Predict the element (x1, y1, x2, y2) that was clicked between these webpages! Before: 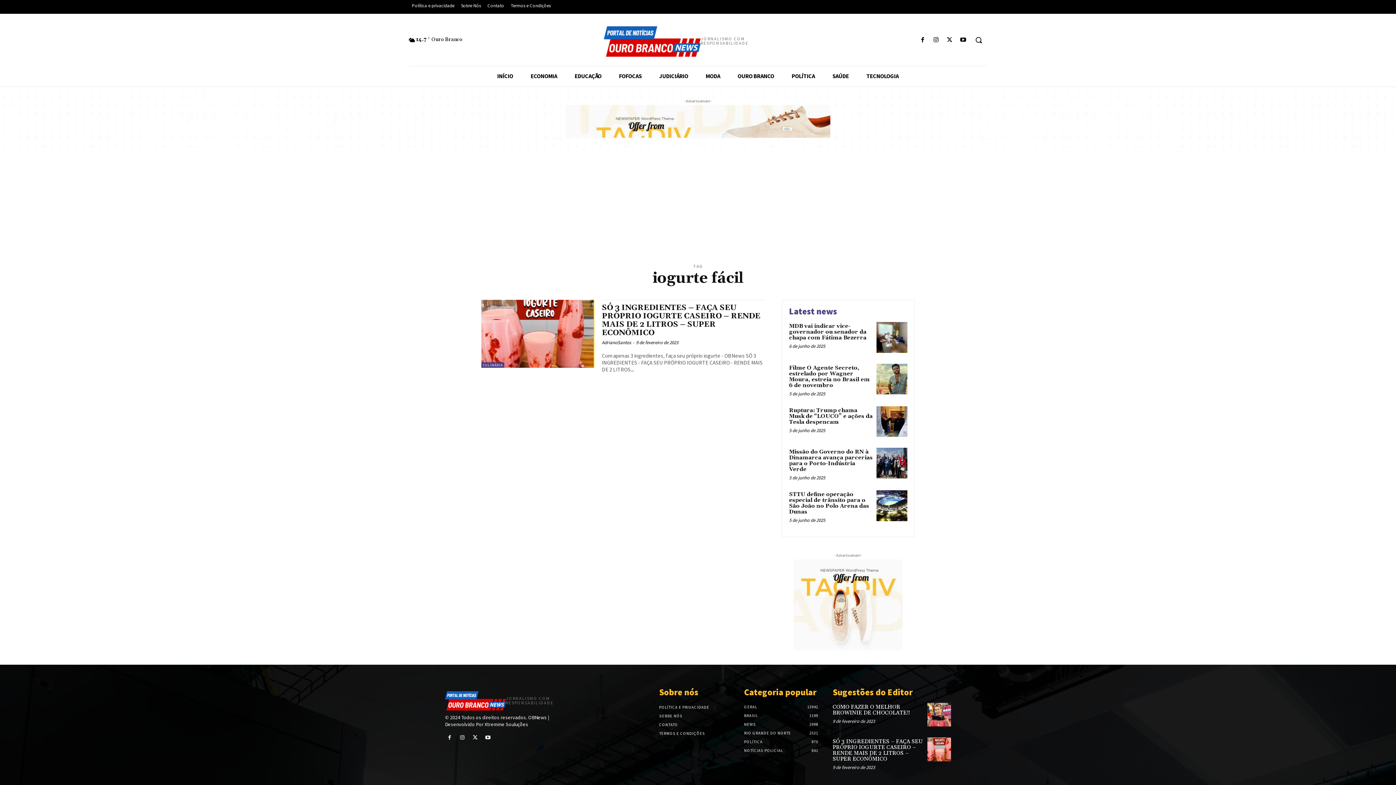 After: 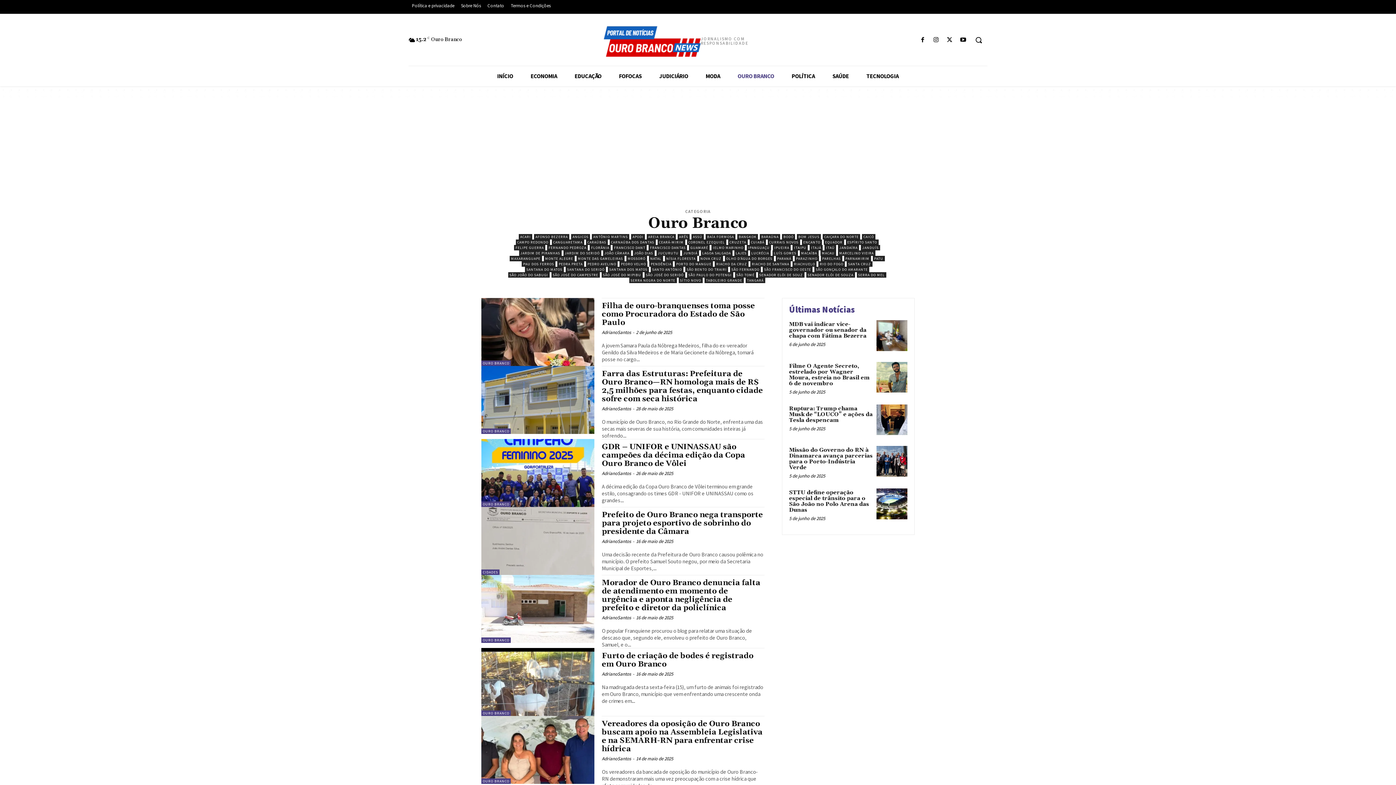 Action: label: OURO BRANCO bbox: (729, 66, 783, 86)